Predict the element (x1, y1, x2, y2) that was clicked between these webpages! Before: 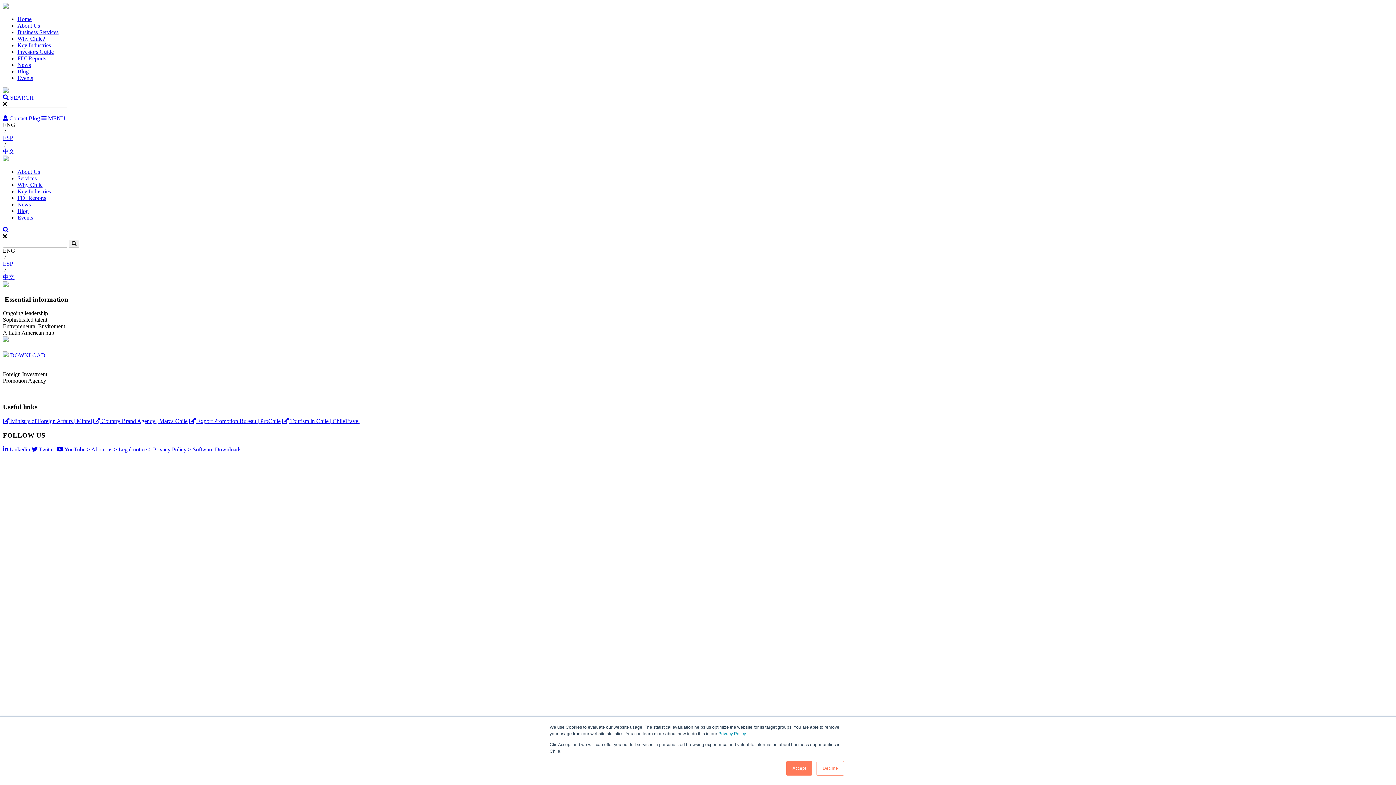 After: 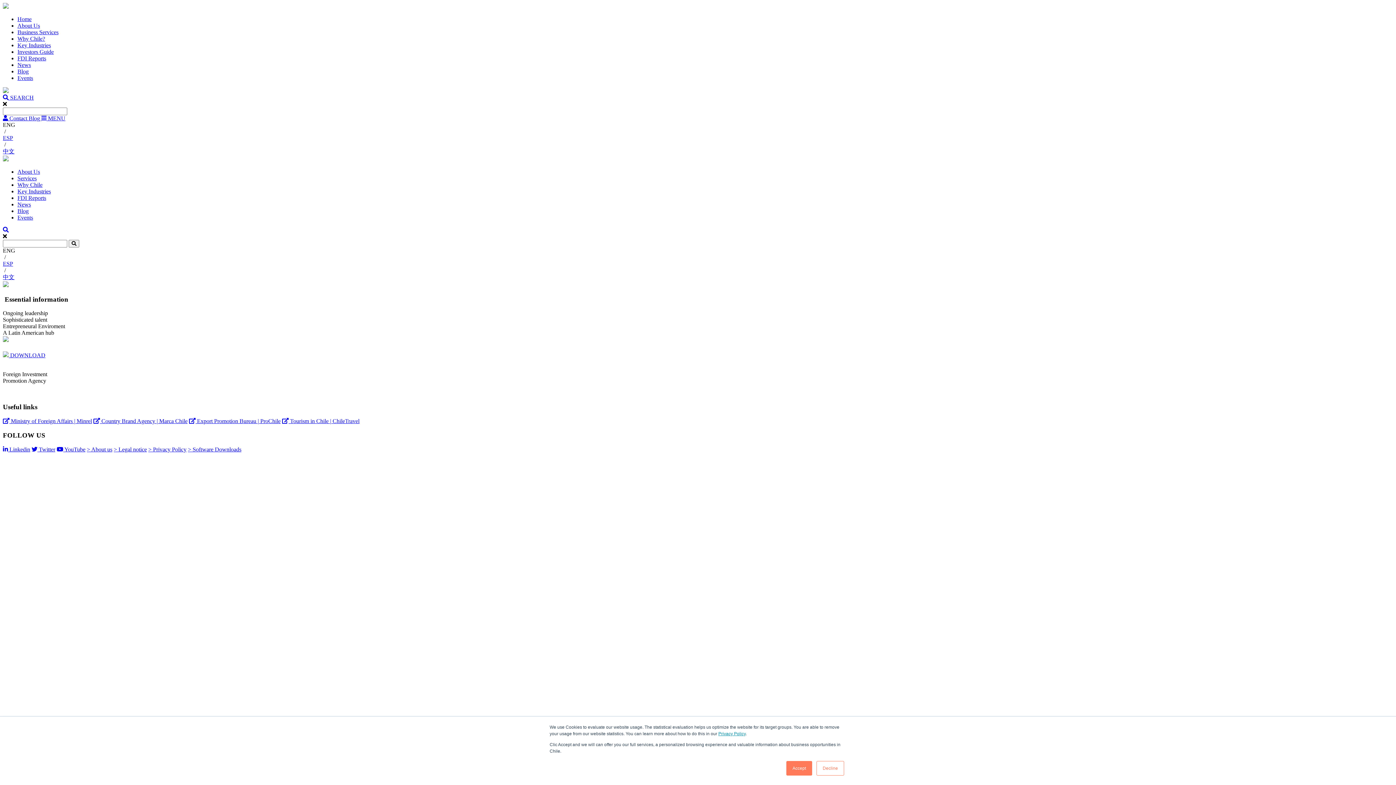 Action: bbox: (718, 731, 745, 736) label: Privacy Policy